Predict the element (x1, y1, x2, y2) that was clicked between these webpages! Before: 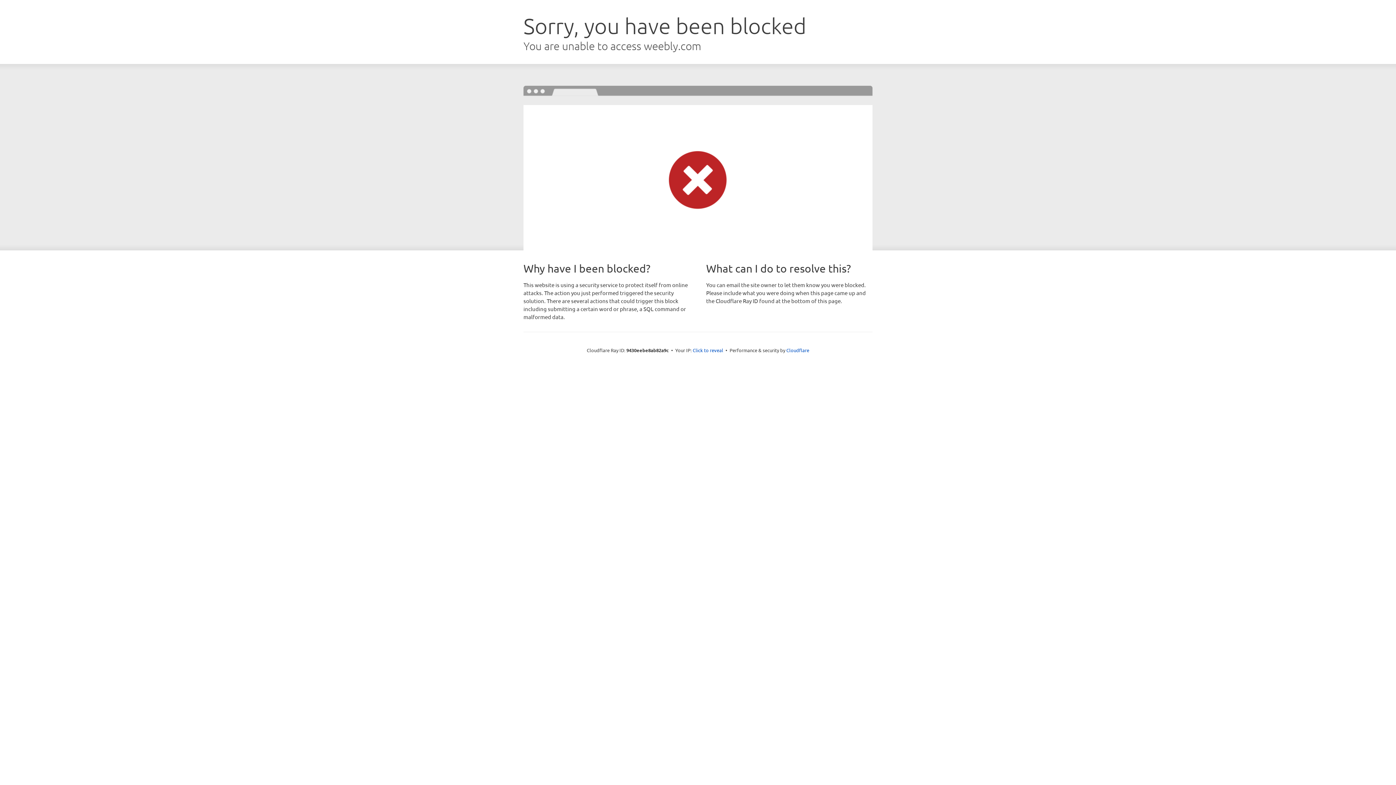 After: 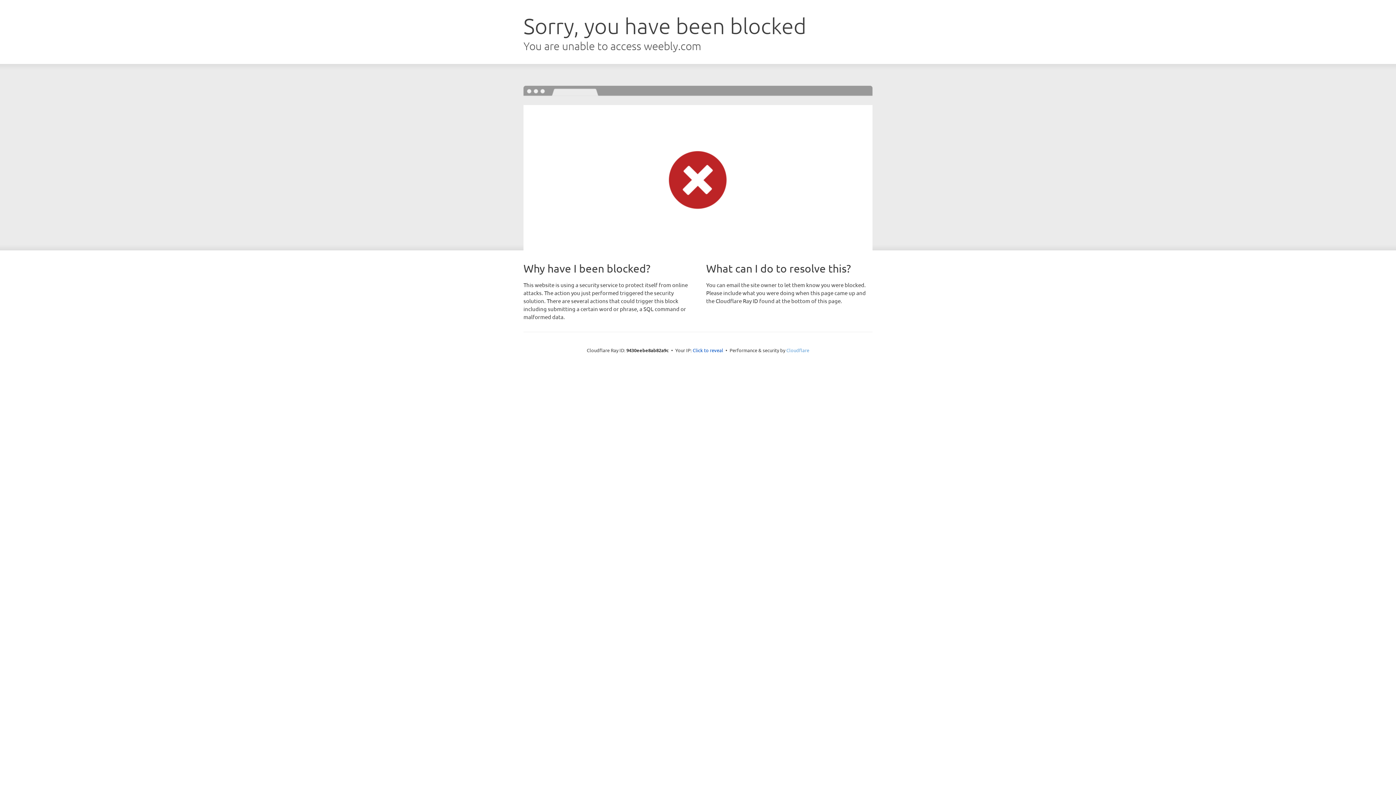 Action: label: Cloudflare bbox: (786, 347, 809, 353)